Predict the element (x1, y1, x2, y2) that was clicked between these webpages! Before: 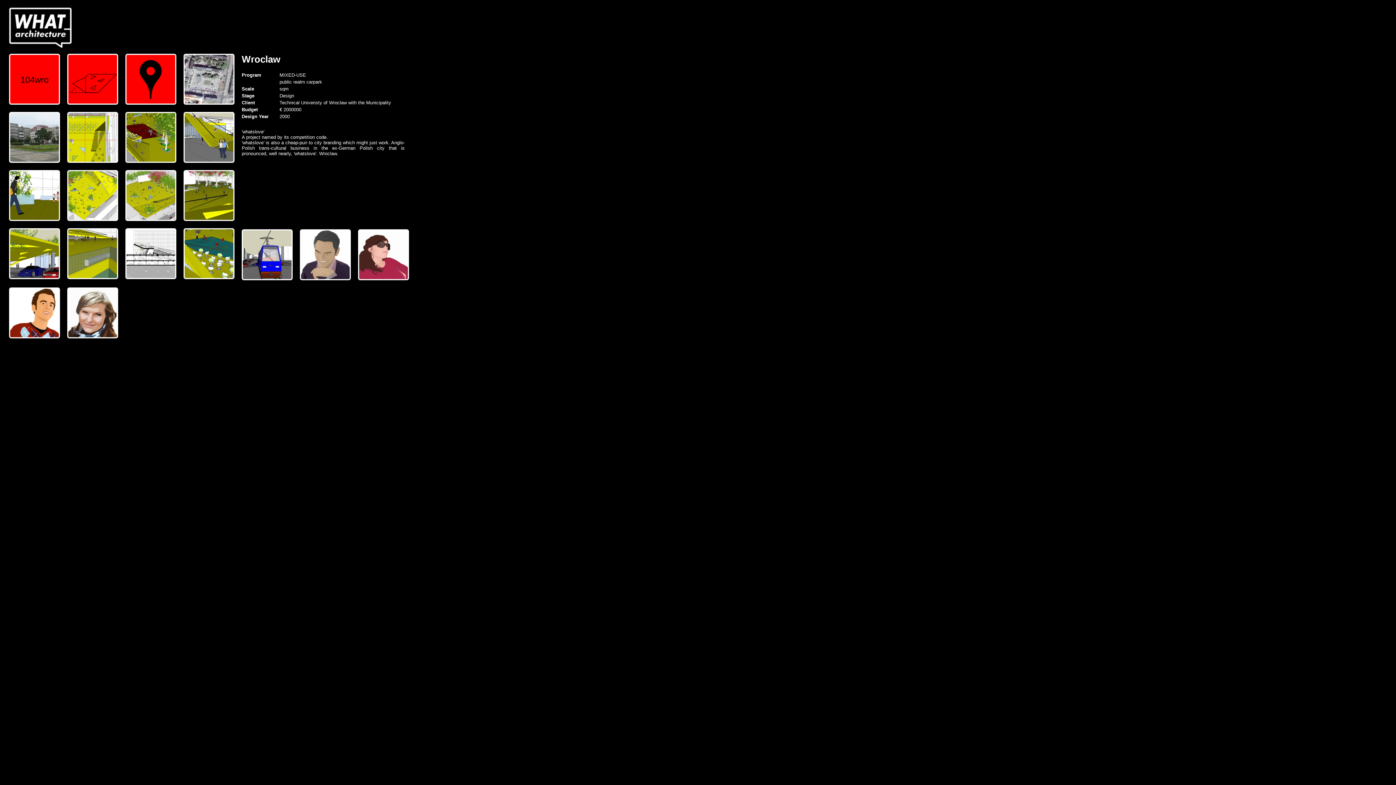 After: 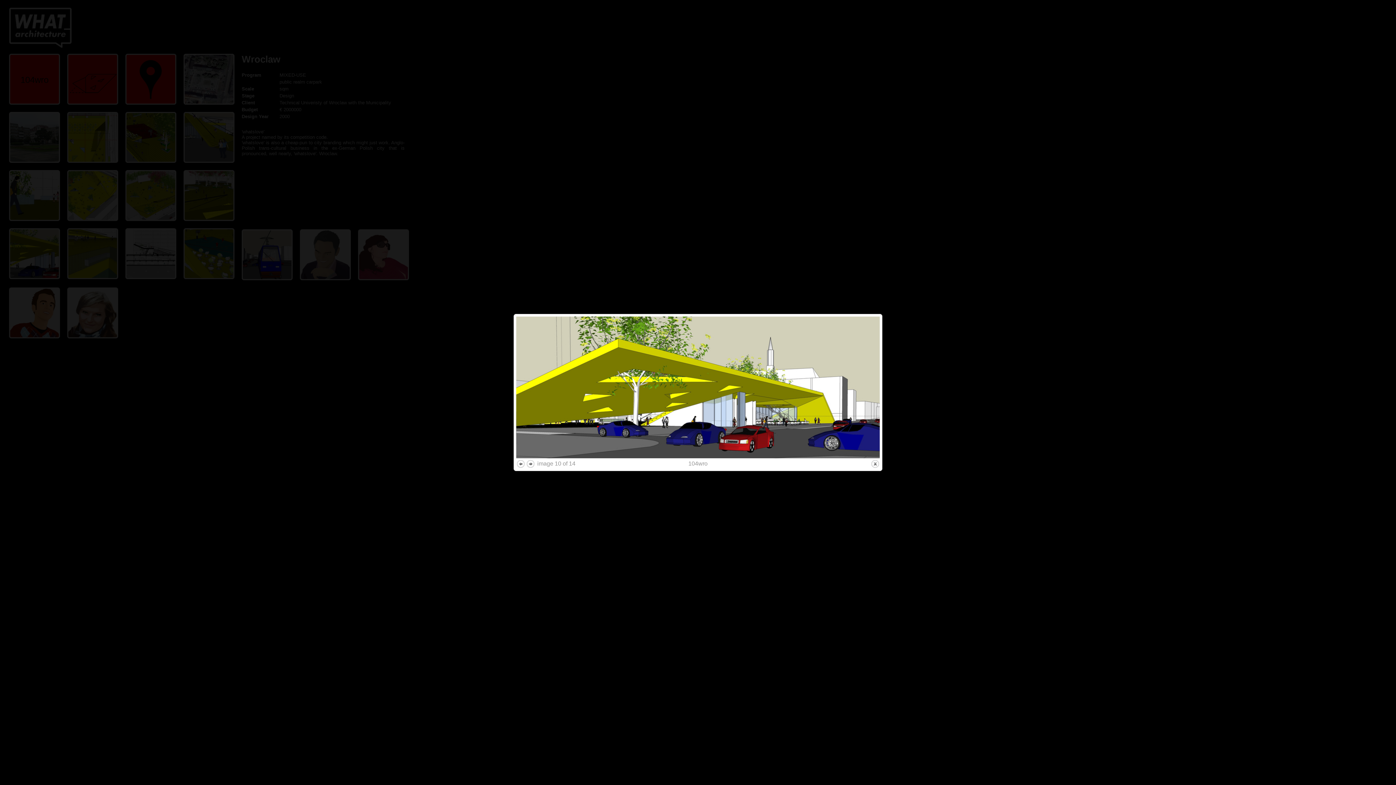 Action: bbox: (9, 228, 60, 279)